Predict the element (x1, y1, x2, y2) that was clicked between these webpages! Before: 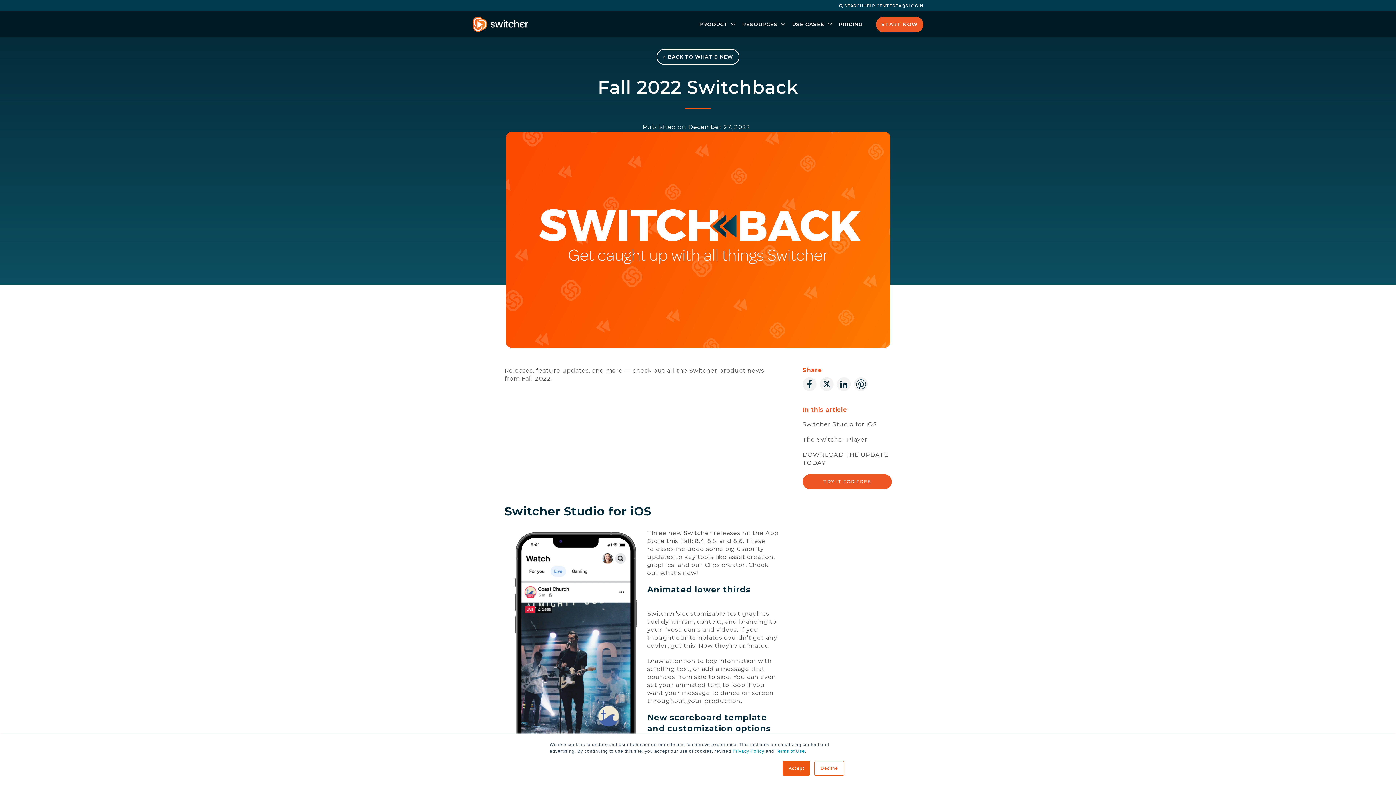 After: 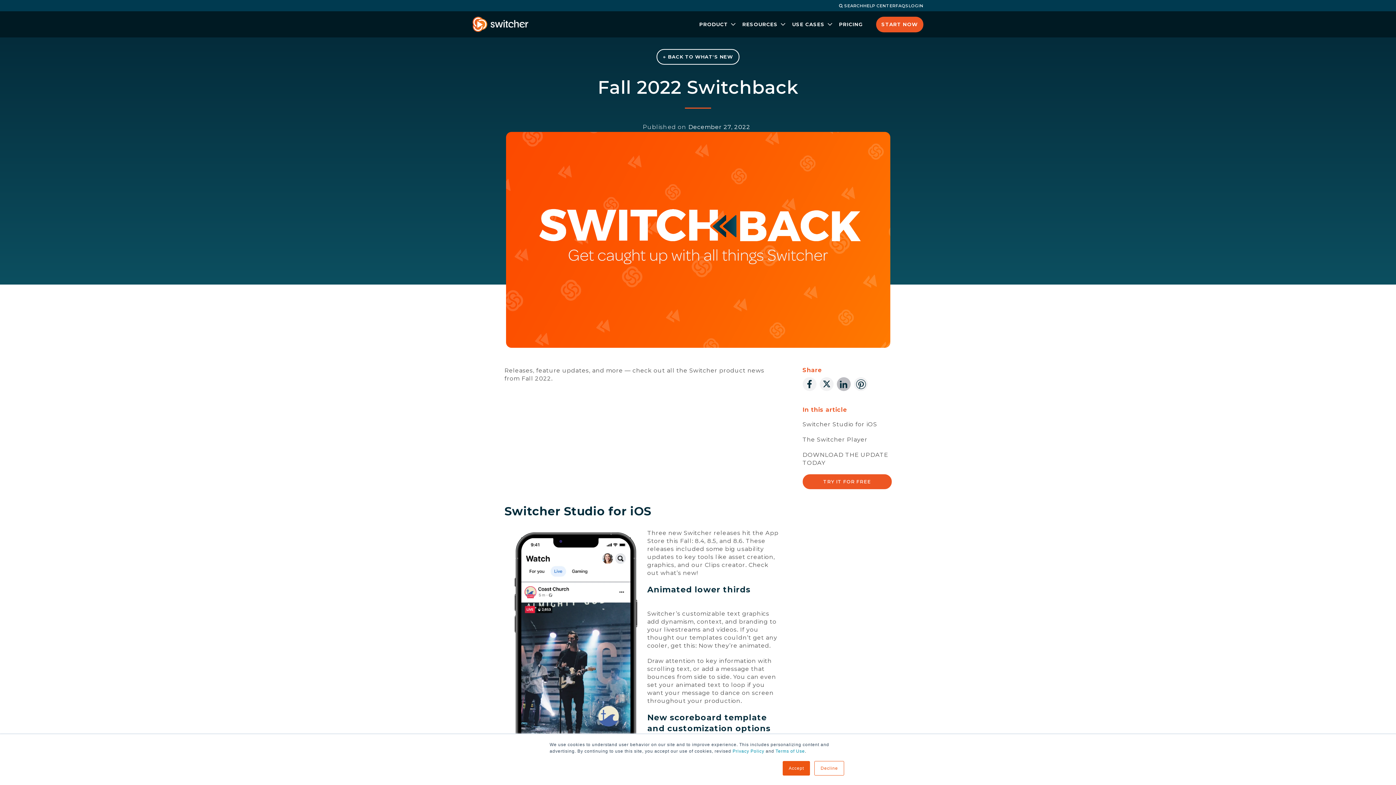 Action: bbox: (836, 377, 850, 391)